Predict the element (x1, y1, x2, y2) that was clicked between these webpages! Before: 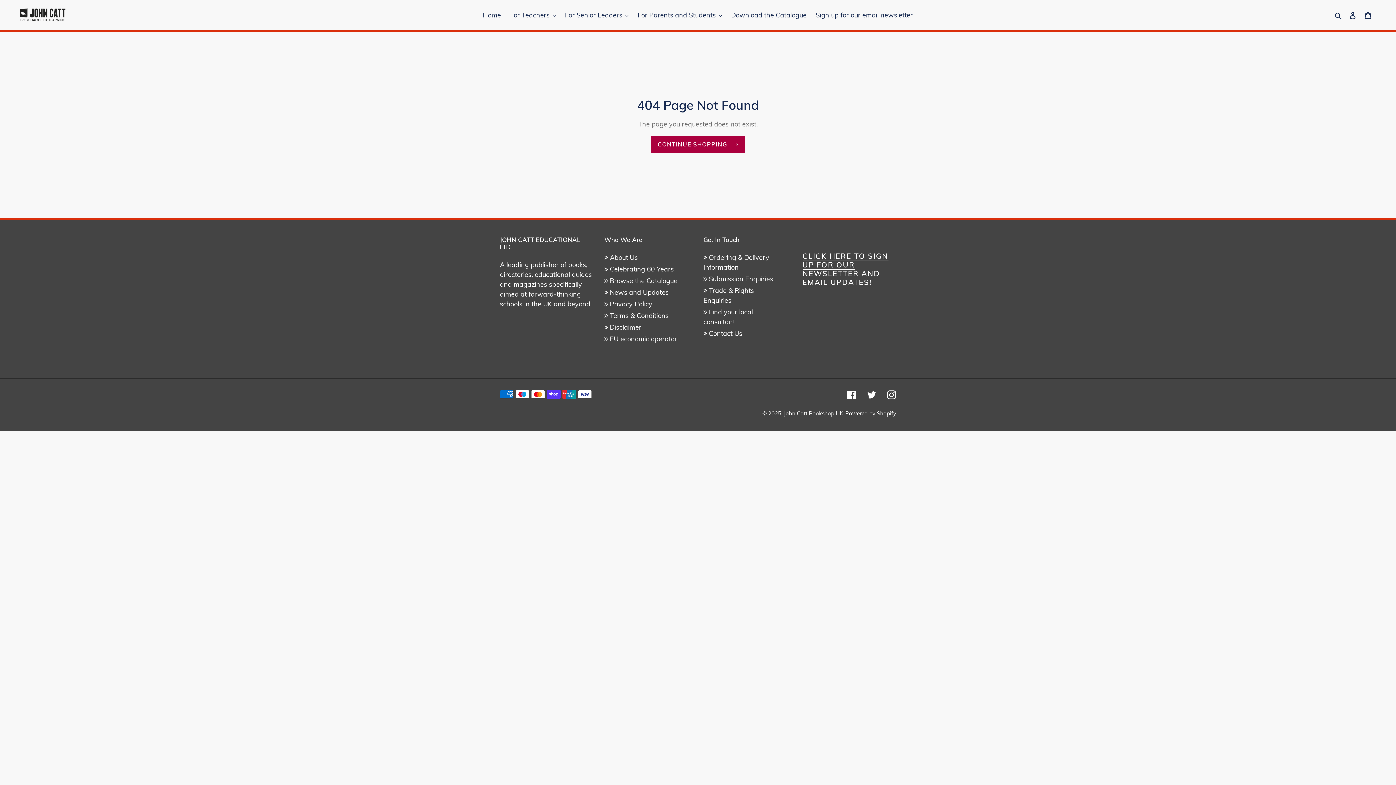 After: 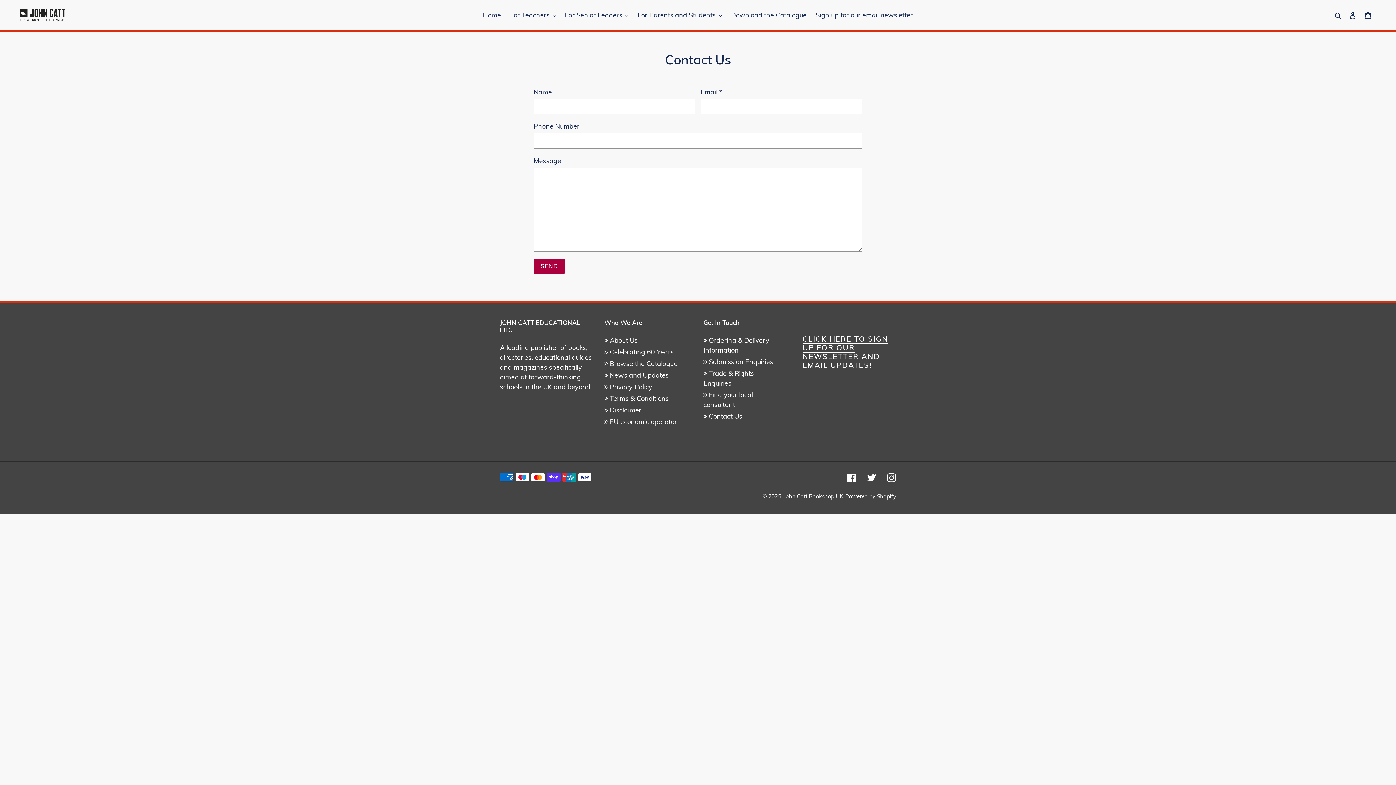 Action: bbox: (709, 329, 742, 337) label: Contact Us